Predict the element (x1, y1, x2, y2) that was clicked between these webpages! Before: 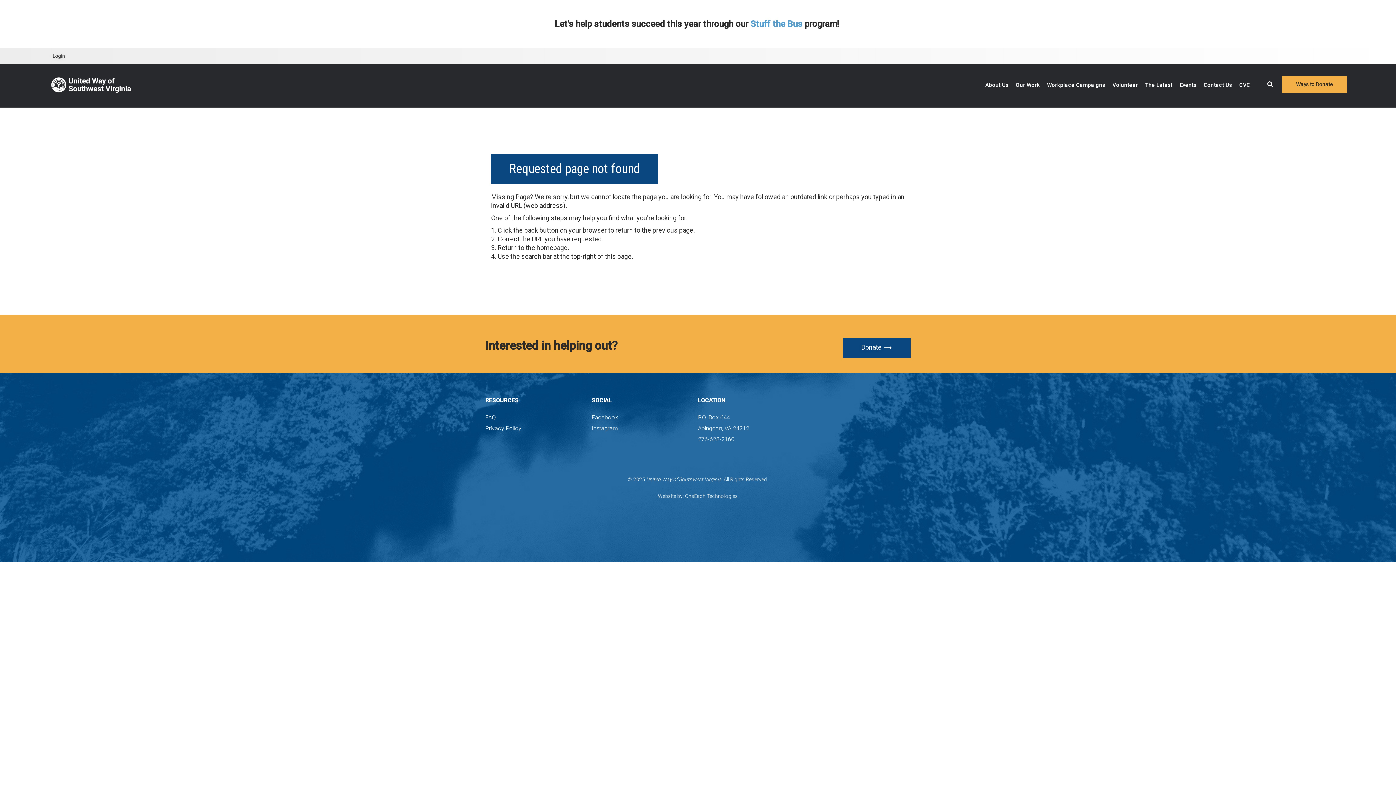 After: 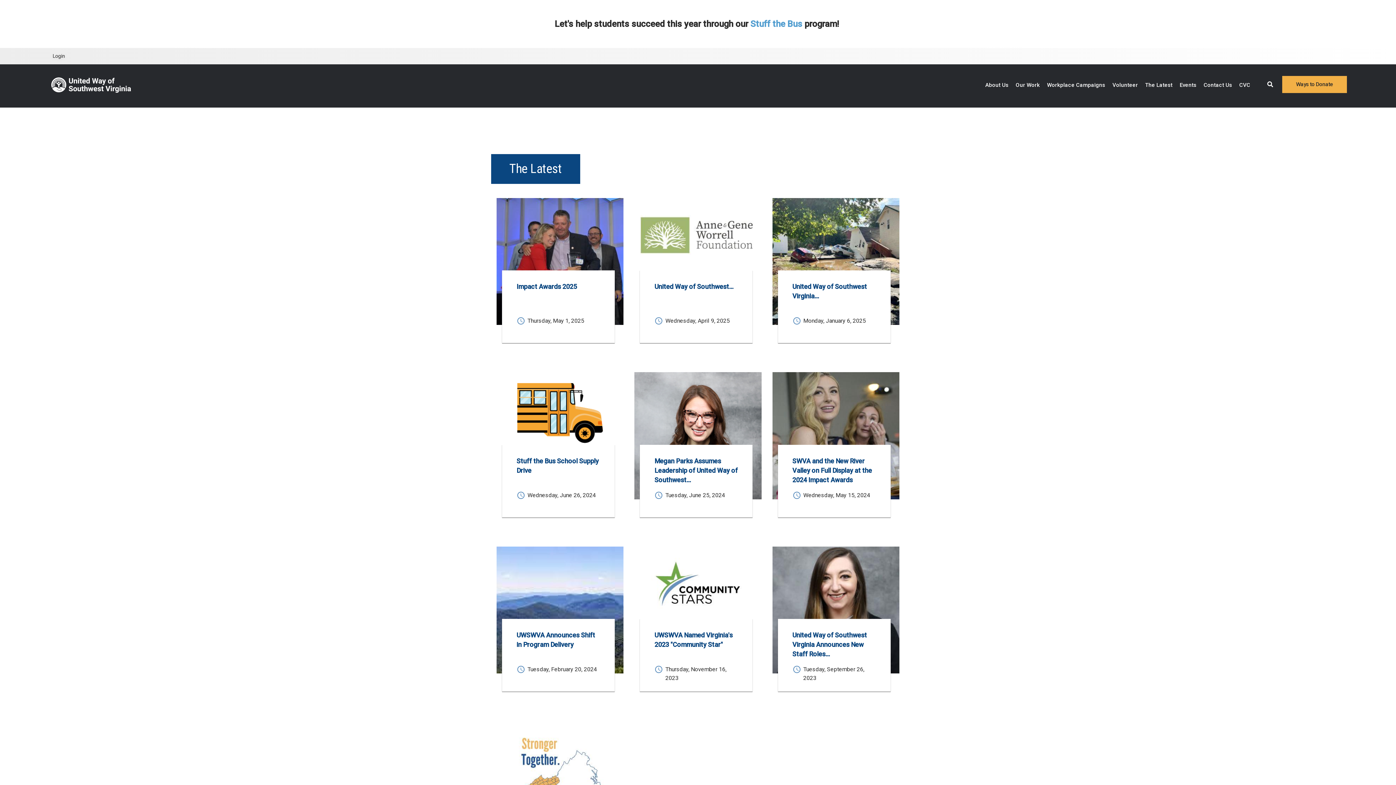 Action: label: The Latest bbox: (1141, 78, 1176, 99)